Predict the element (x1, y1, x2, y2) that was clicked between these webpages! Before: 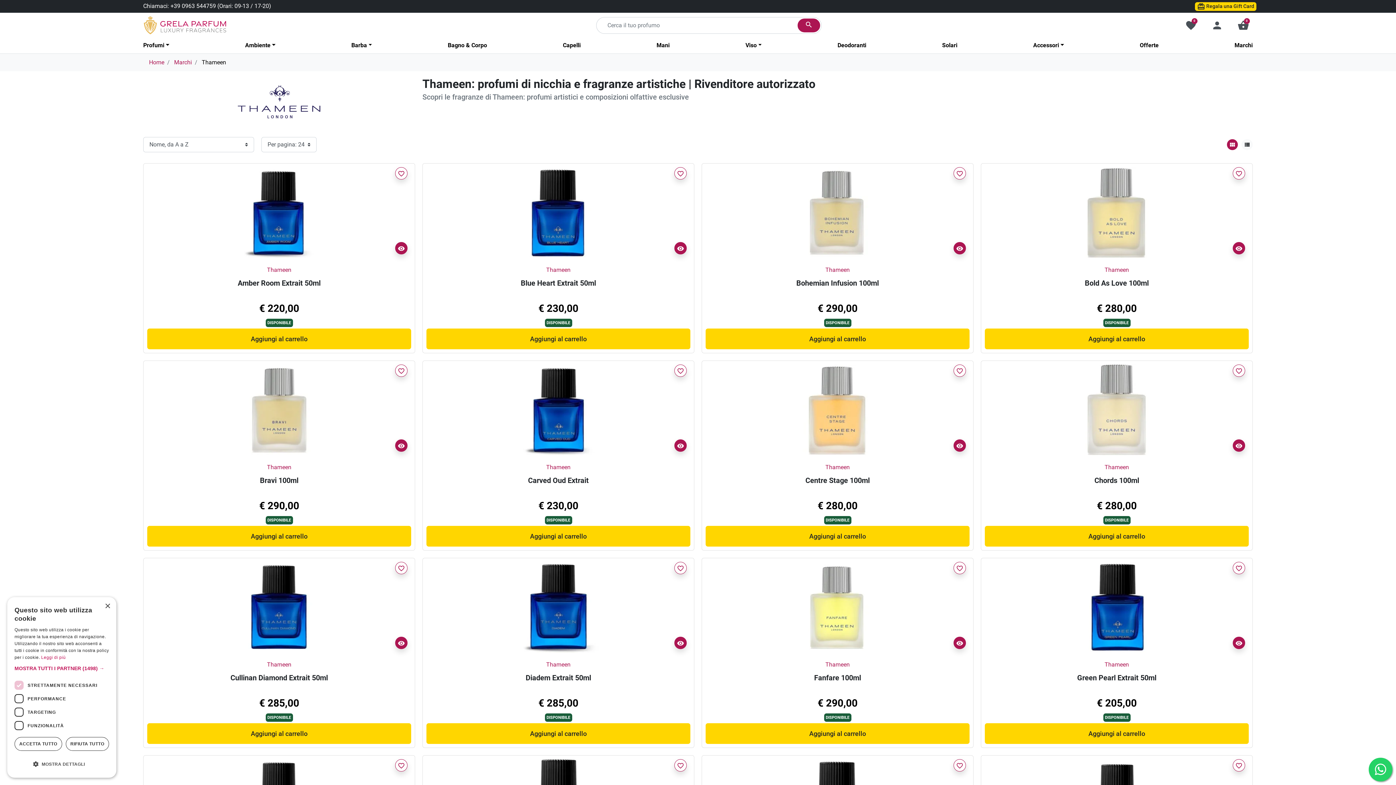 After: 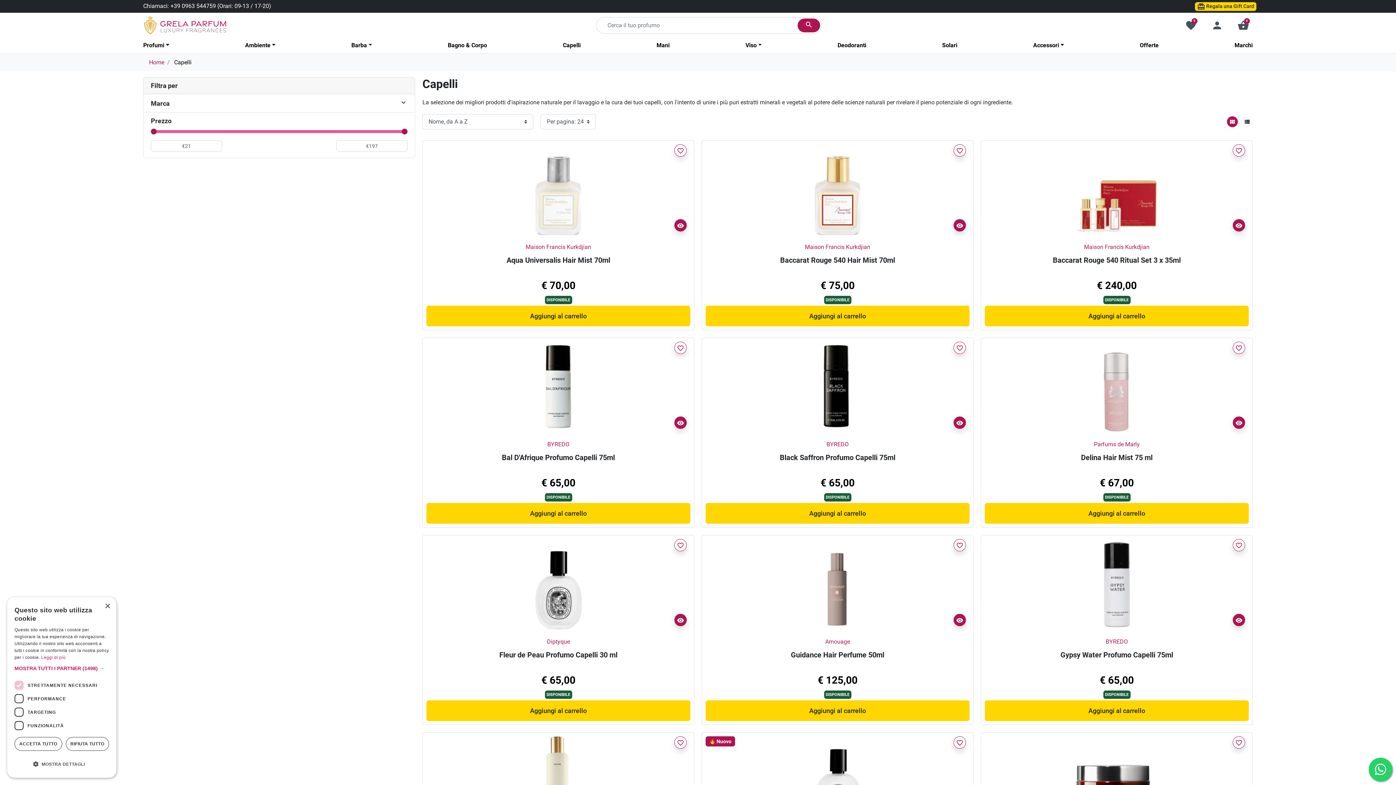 Action: bbox: (563, 37, 580, 53) label: Capelli